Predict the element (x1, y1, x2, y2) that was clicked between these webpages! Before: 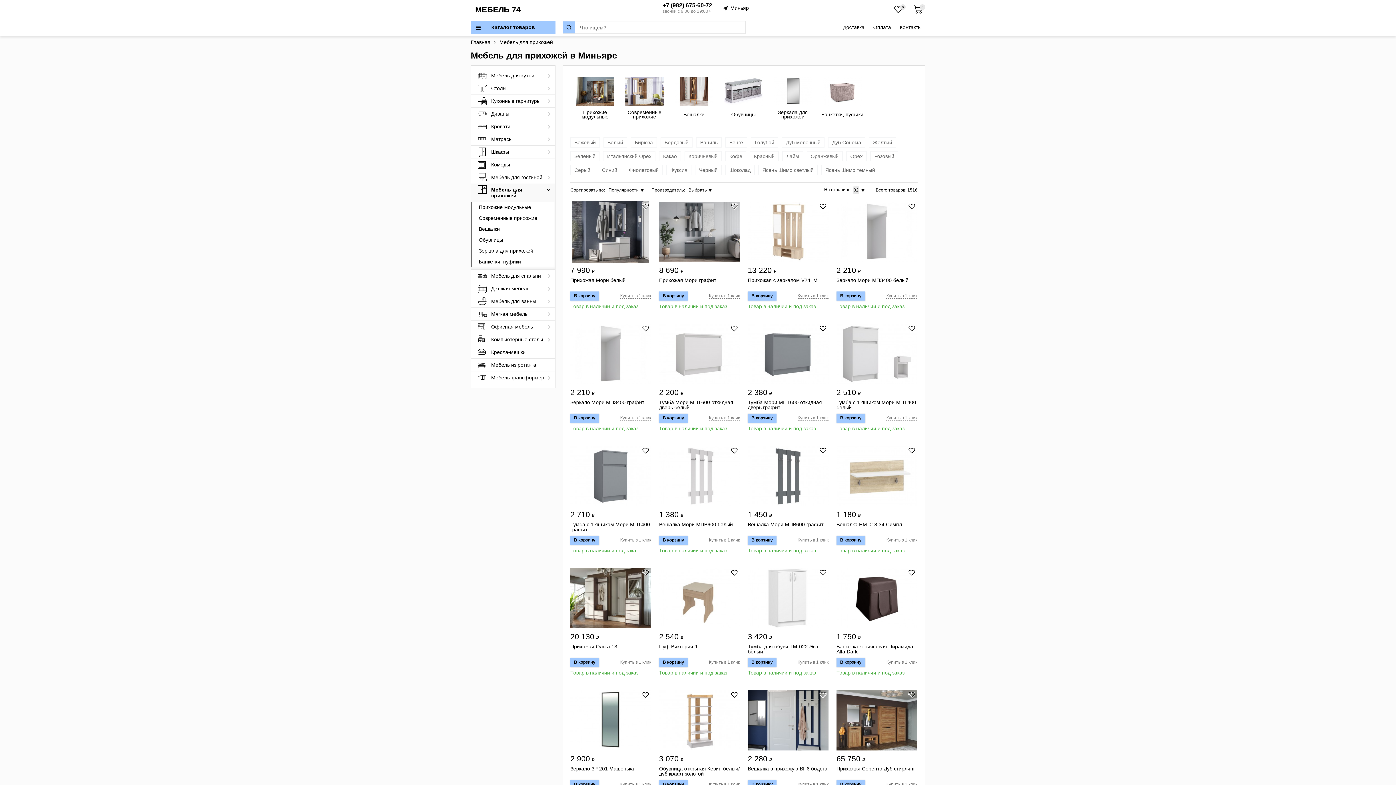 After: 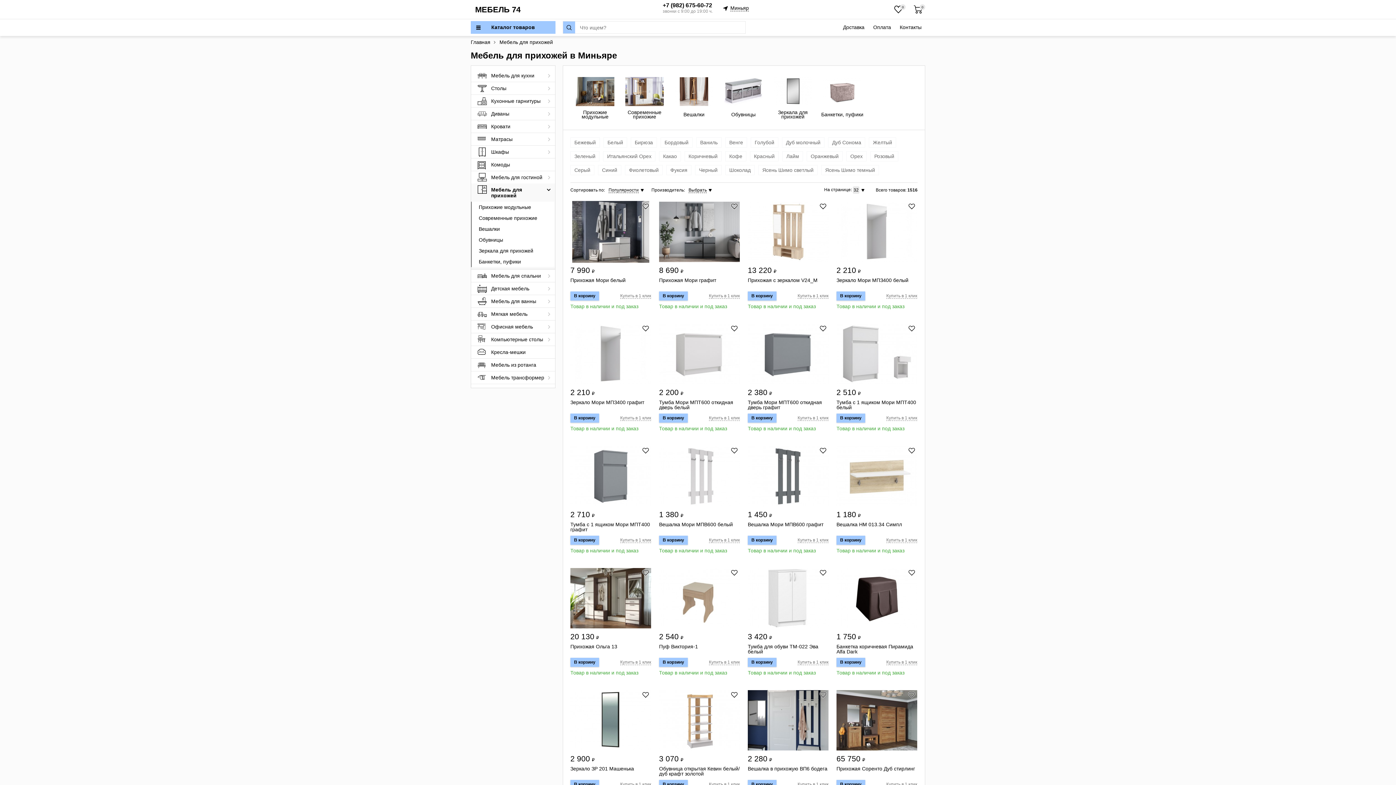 Action: bbox: (471, 183, 555, 201) label: Мебель для прихожей